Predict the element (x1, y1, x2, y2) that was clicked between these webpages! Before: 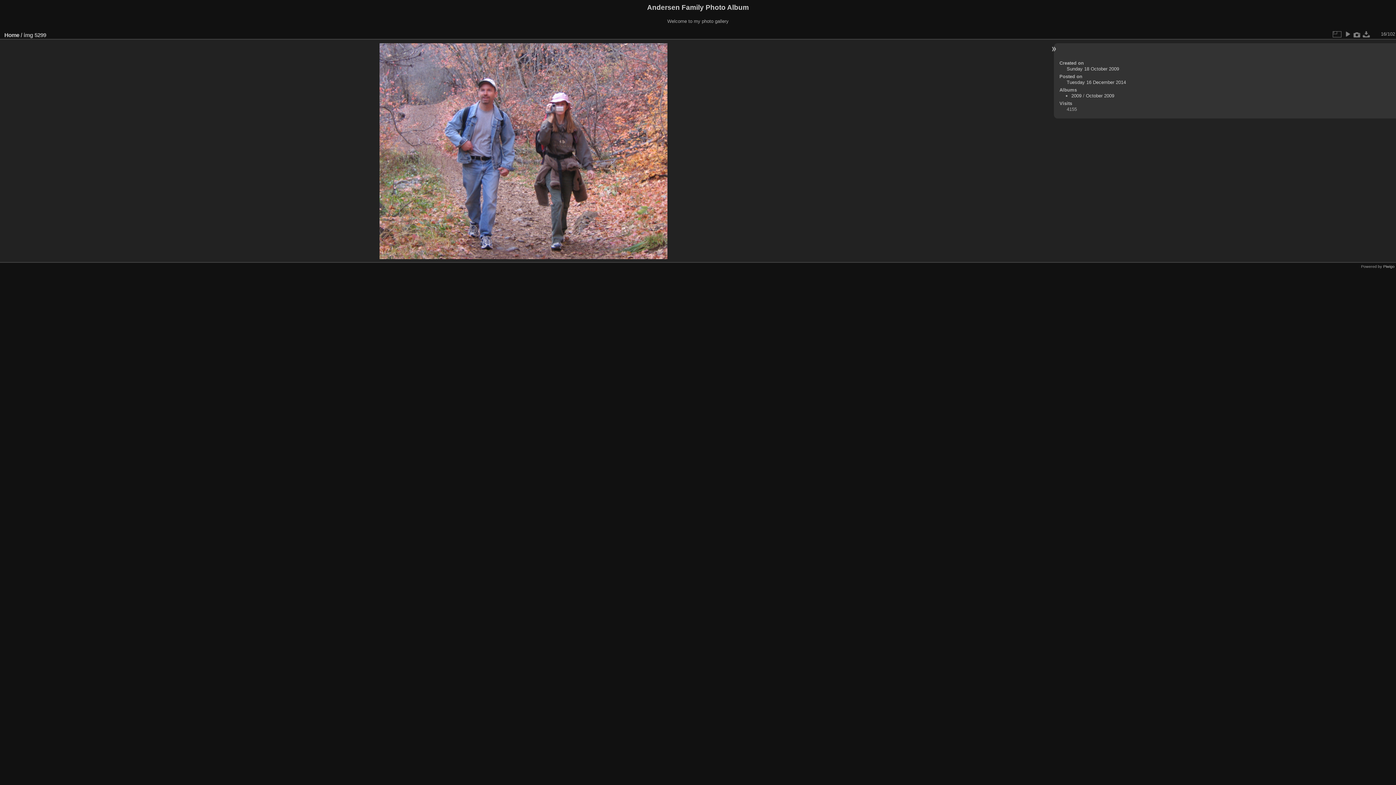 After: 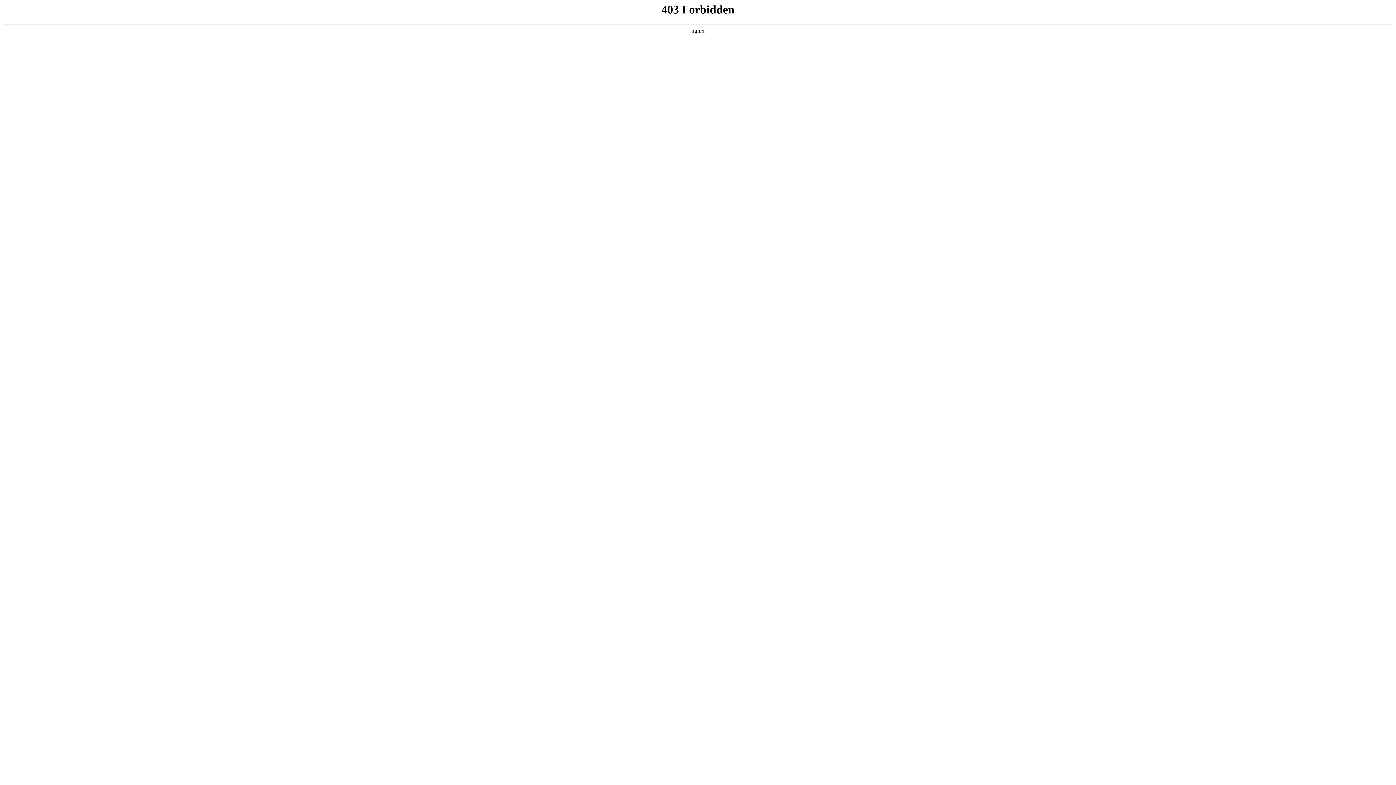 Action: label: Piwigo bbox: (1383, 264, 1394, 268)